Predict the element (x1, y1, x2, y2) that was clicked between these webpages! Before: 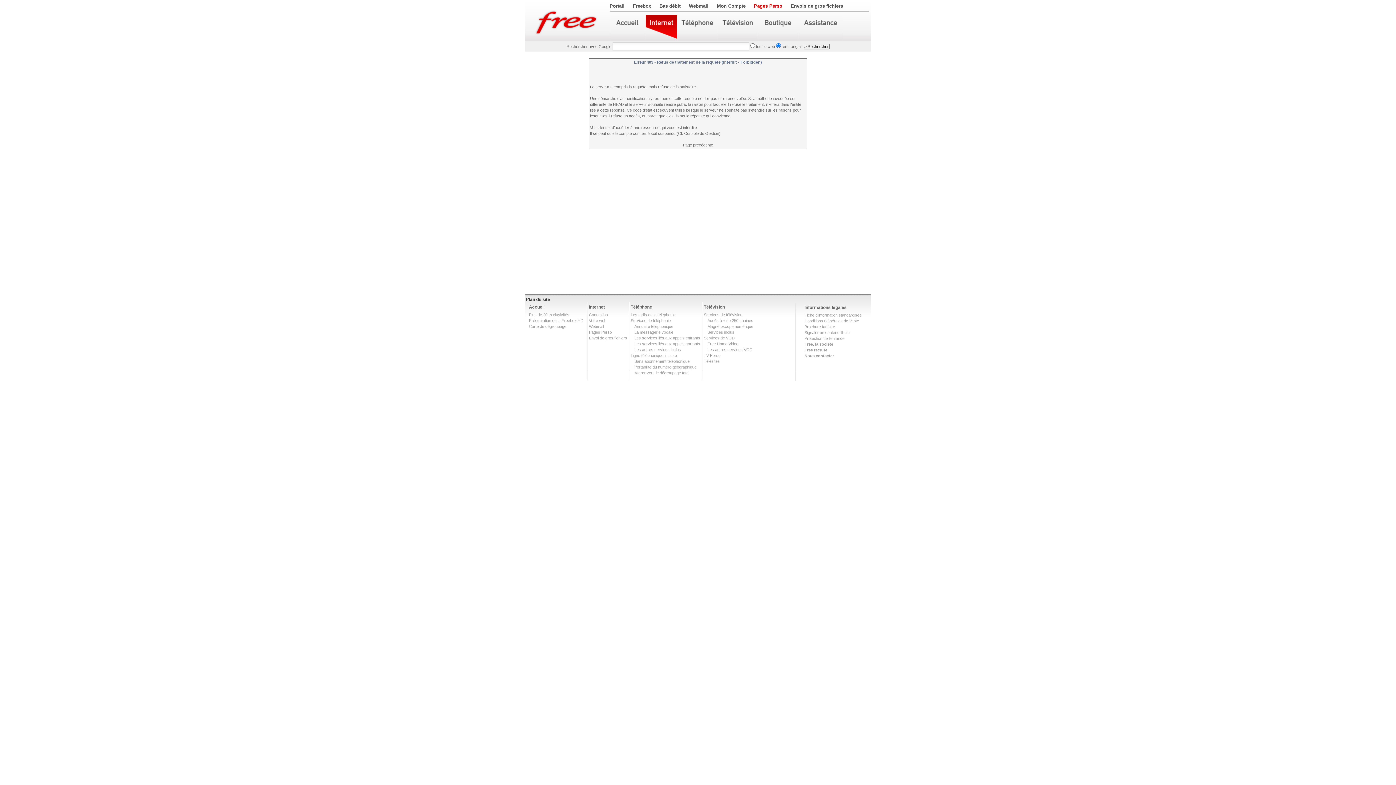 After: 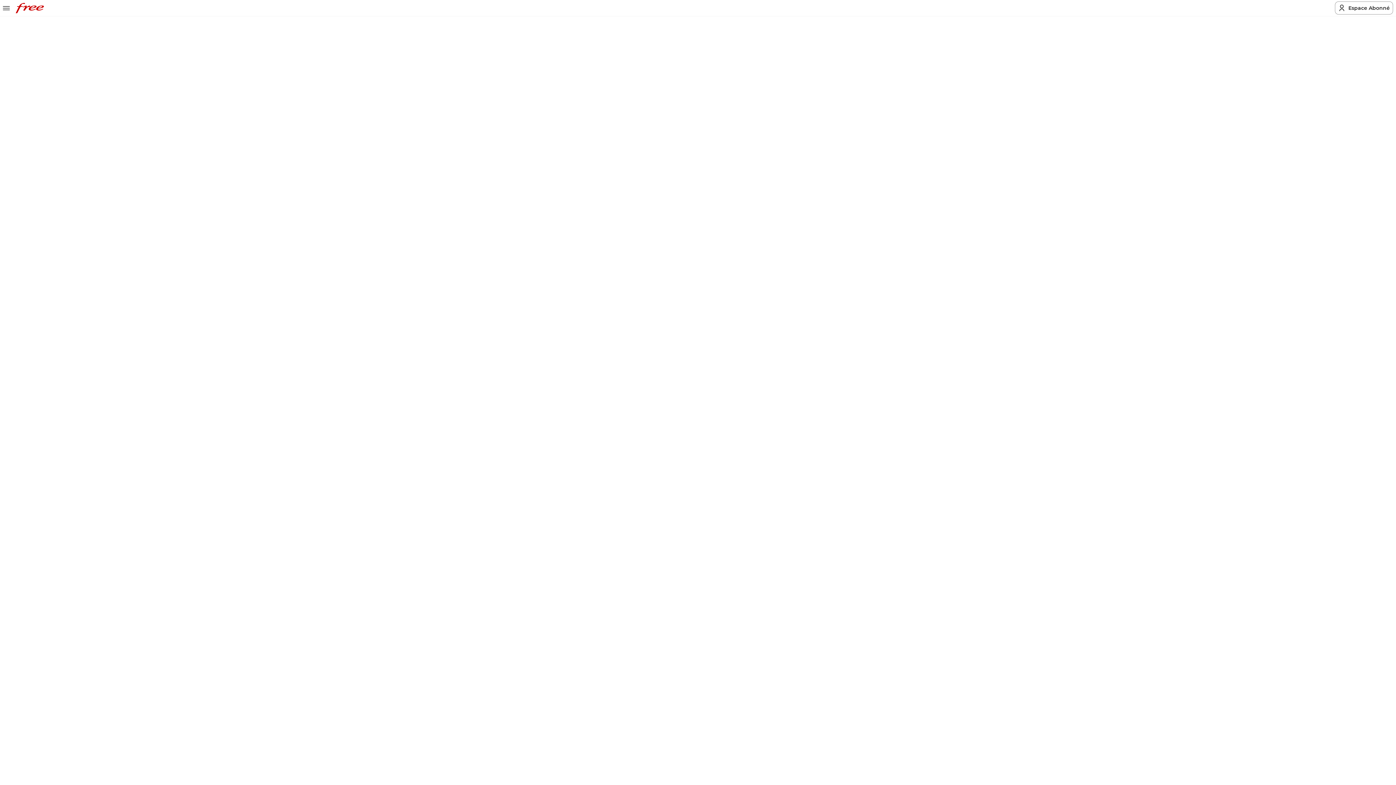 Action: bbox: (630, 318, 670, 322) label: Services de téléphonie